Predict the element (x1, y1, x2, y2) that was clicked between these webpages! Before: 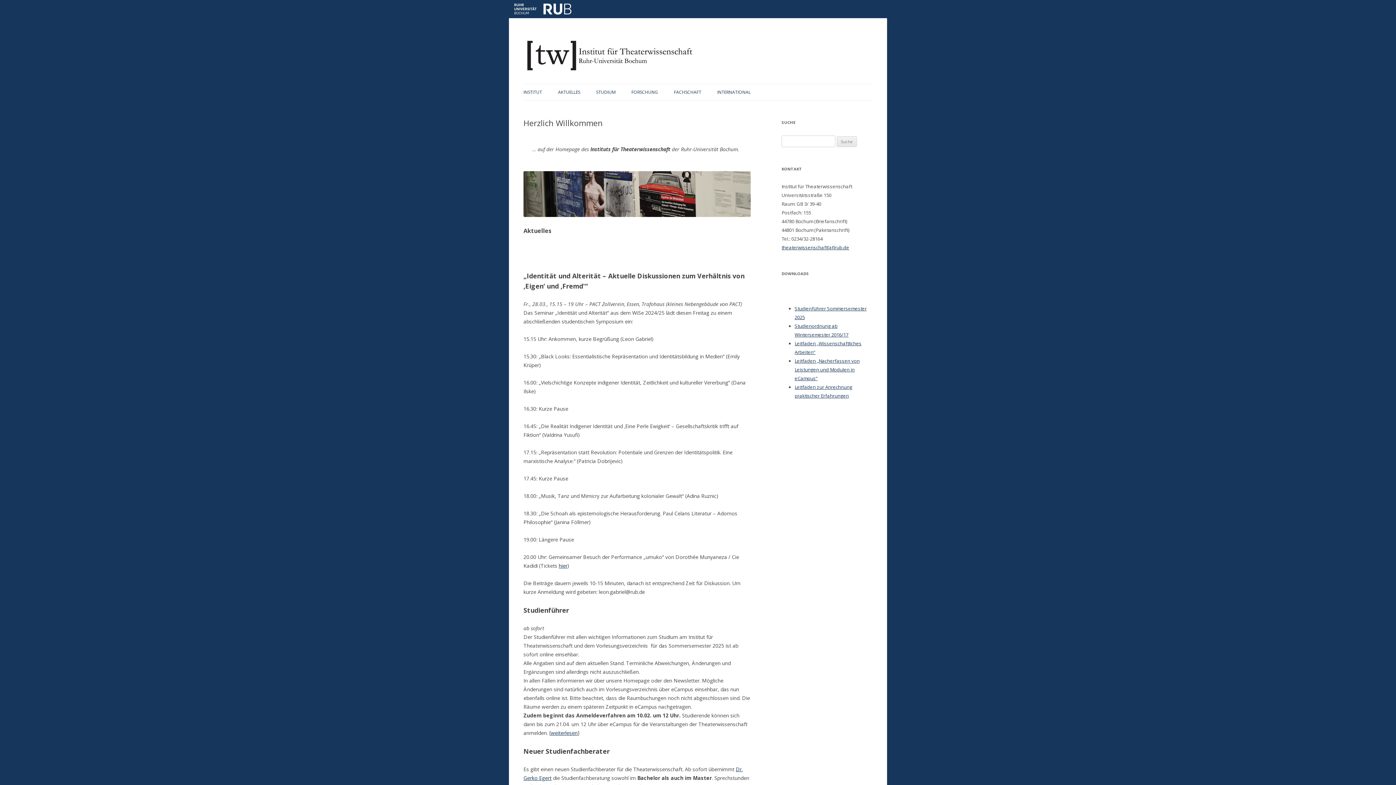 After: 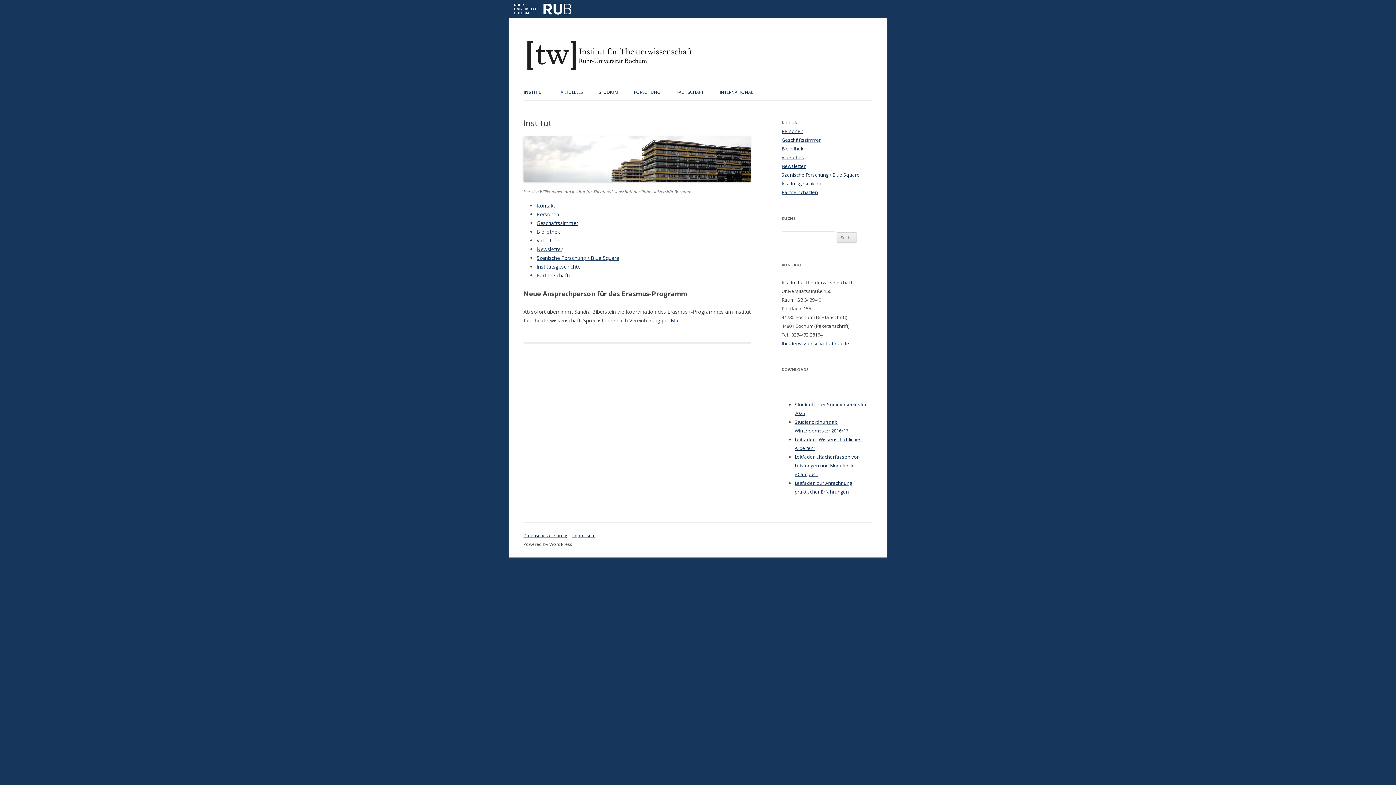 Action: label: INSTITUT bbox: (523, 84, 542, 100)